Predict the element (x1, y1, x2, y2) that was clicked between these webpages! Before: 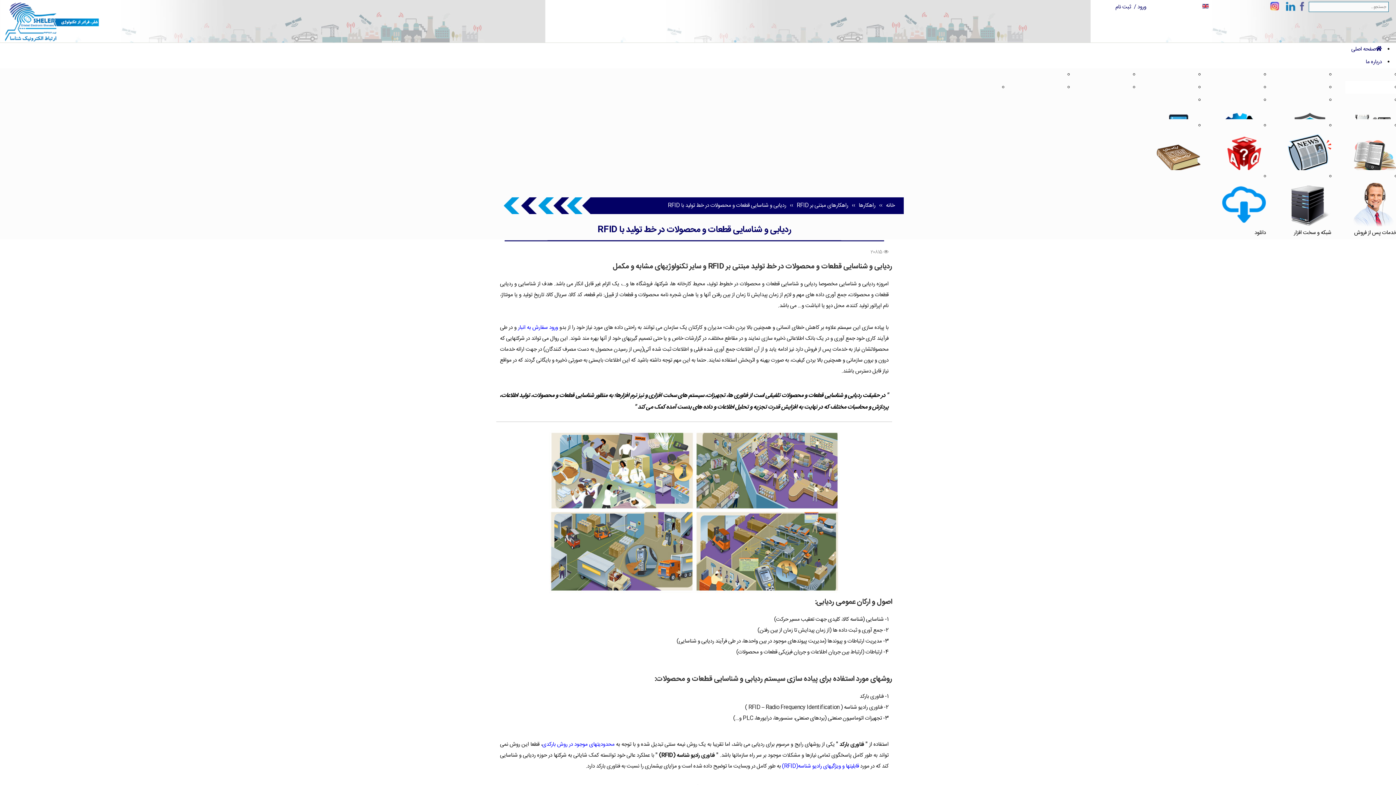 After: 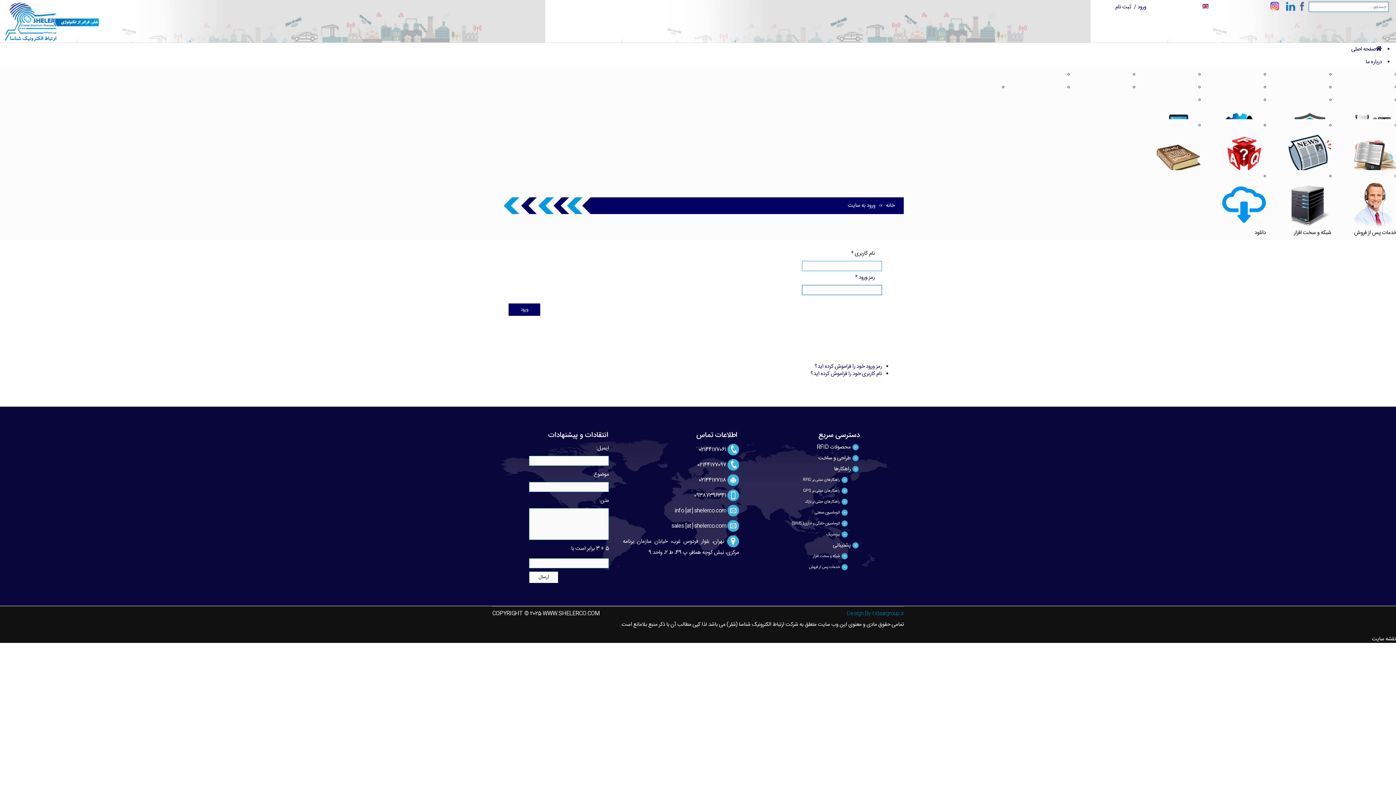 Action: label: ثبت نام bbox: (1115, 2, 1131, 11)